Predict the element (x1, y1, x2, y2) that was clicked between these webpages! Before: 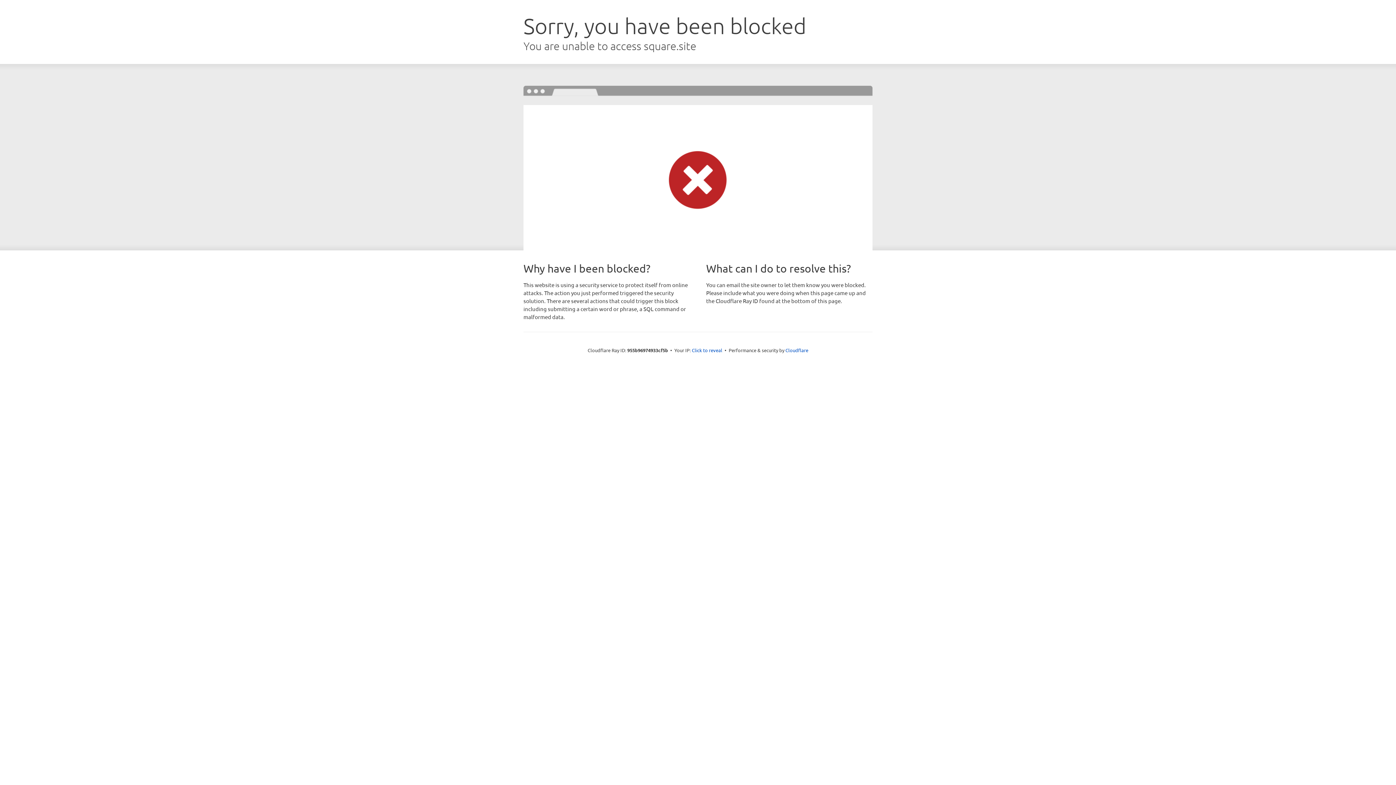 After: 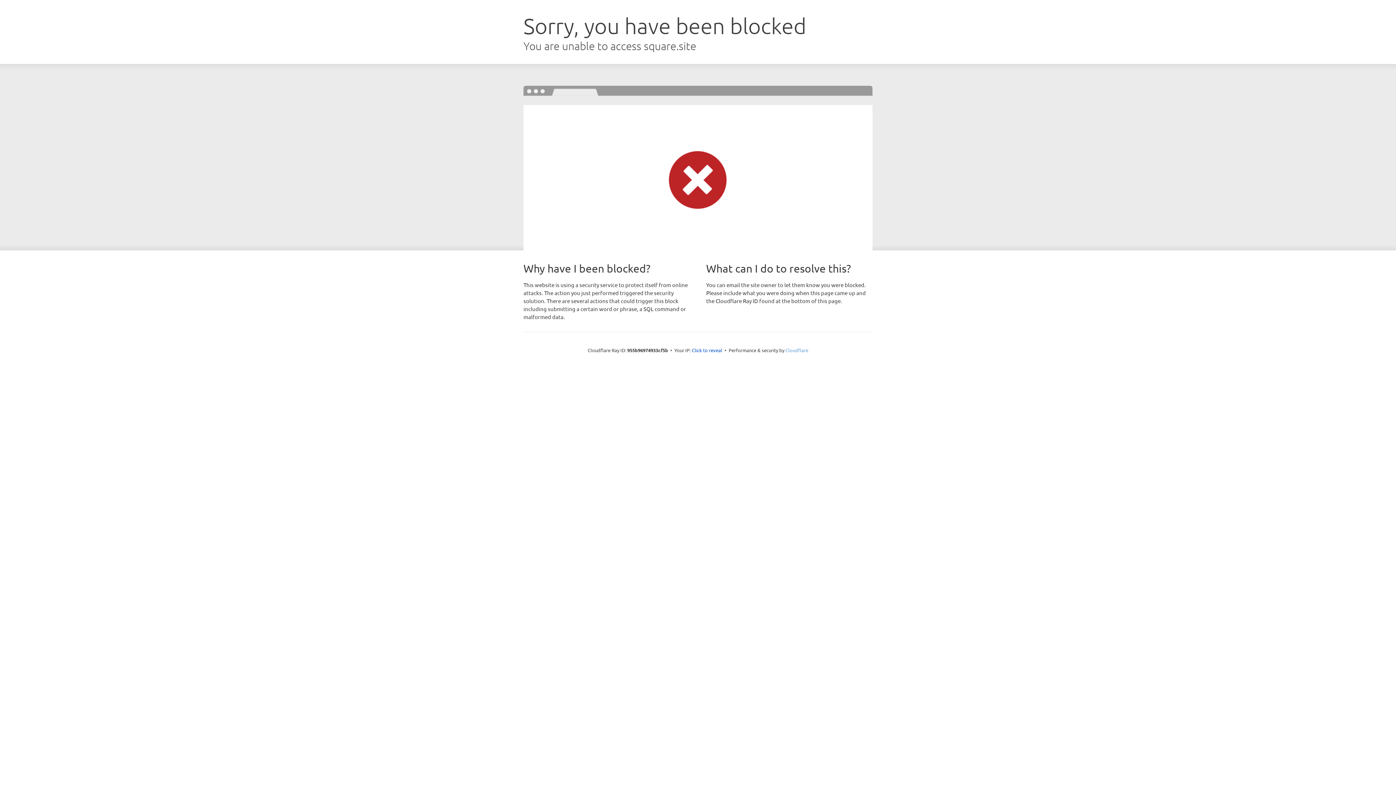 Action: label: Cloudflare bbox: (785, 347, 808, 353)